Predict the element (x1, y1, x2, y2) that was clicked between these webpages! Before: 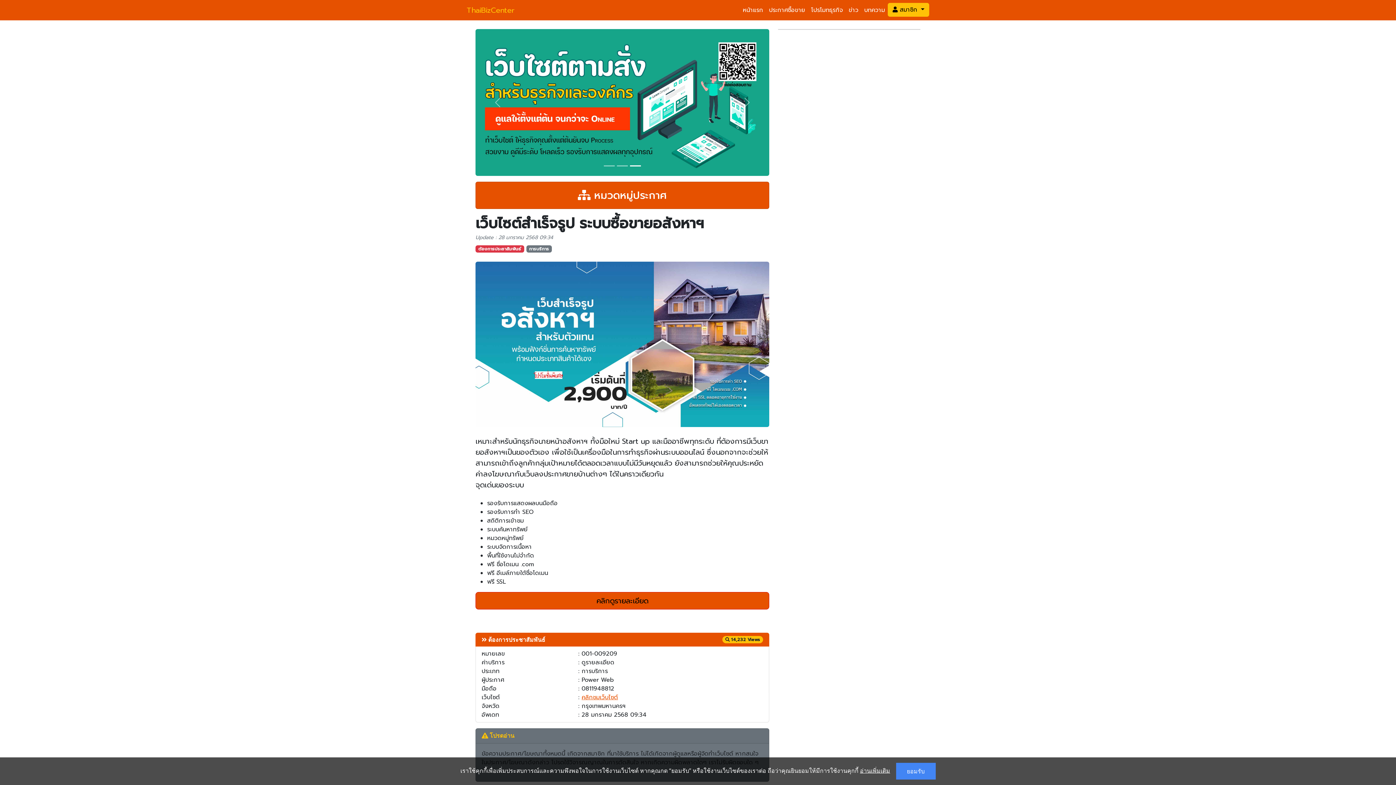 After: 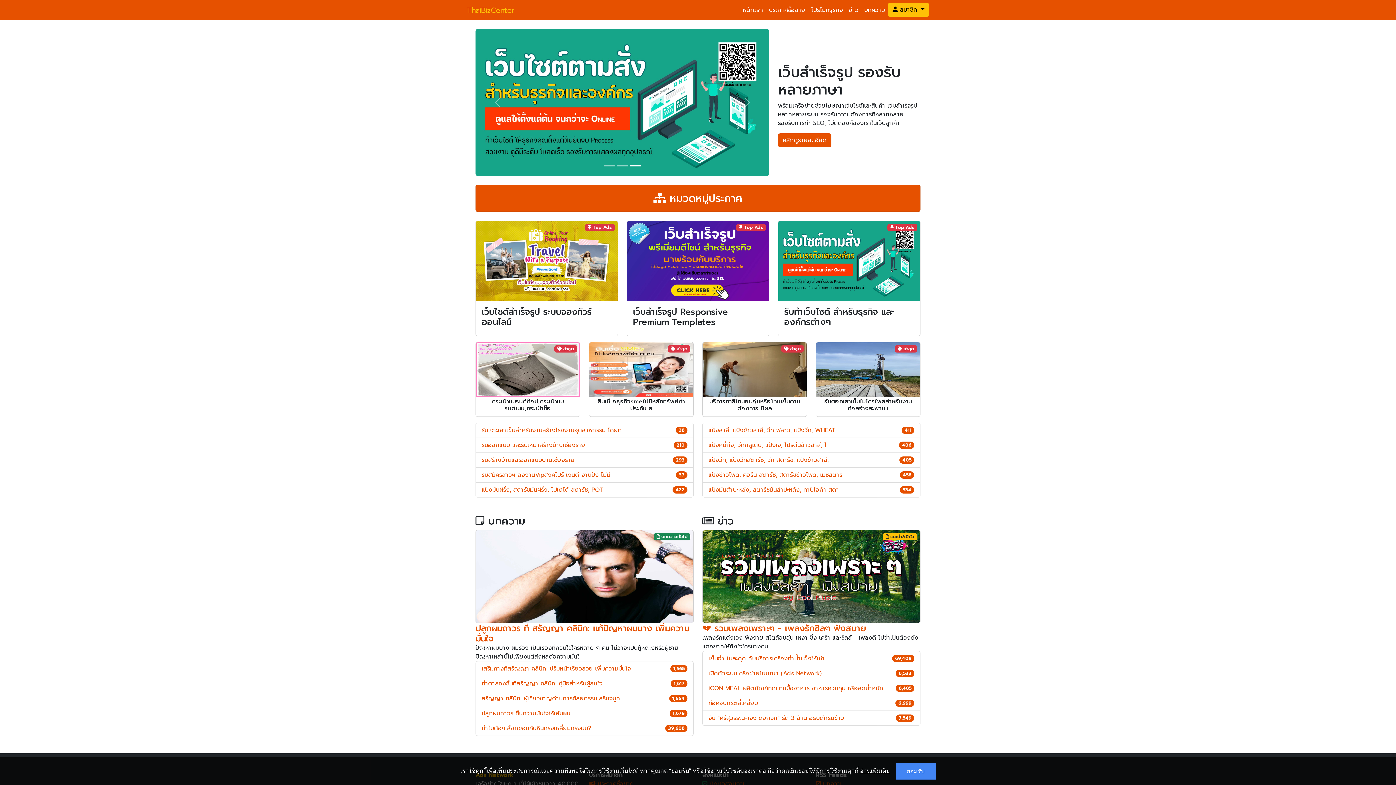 Action: bbox: (466, 2, 514, 17) label: ThaiBizCenter